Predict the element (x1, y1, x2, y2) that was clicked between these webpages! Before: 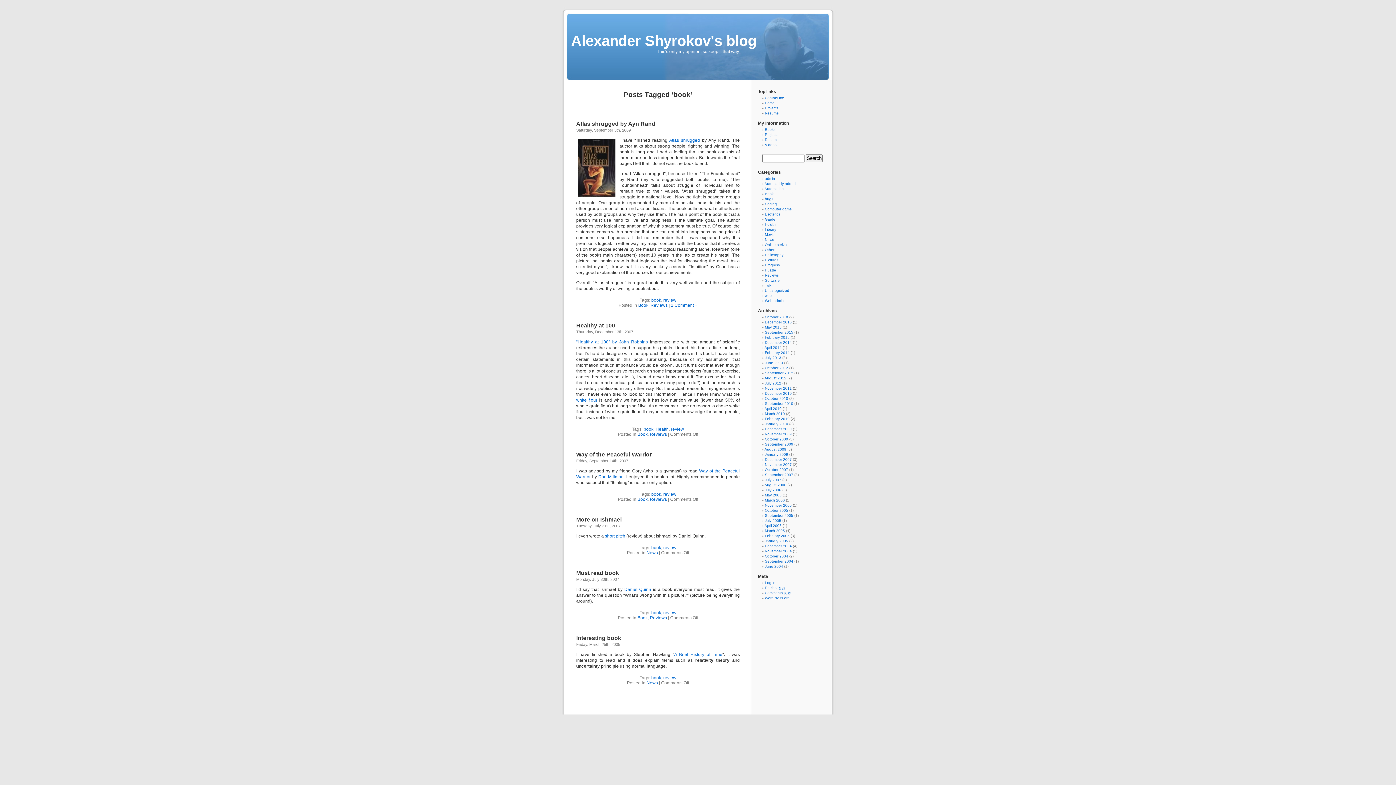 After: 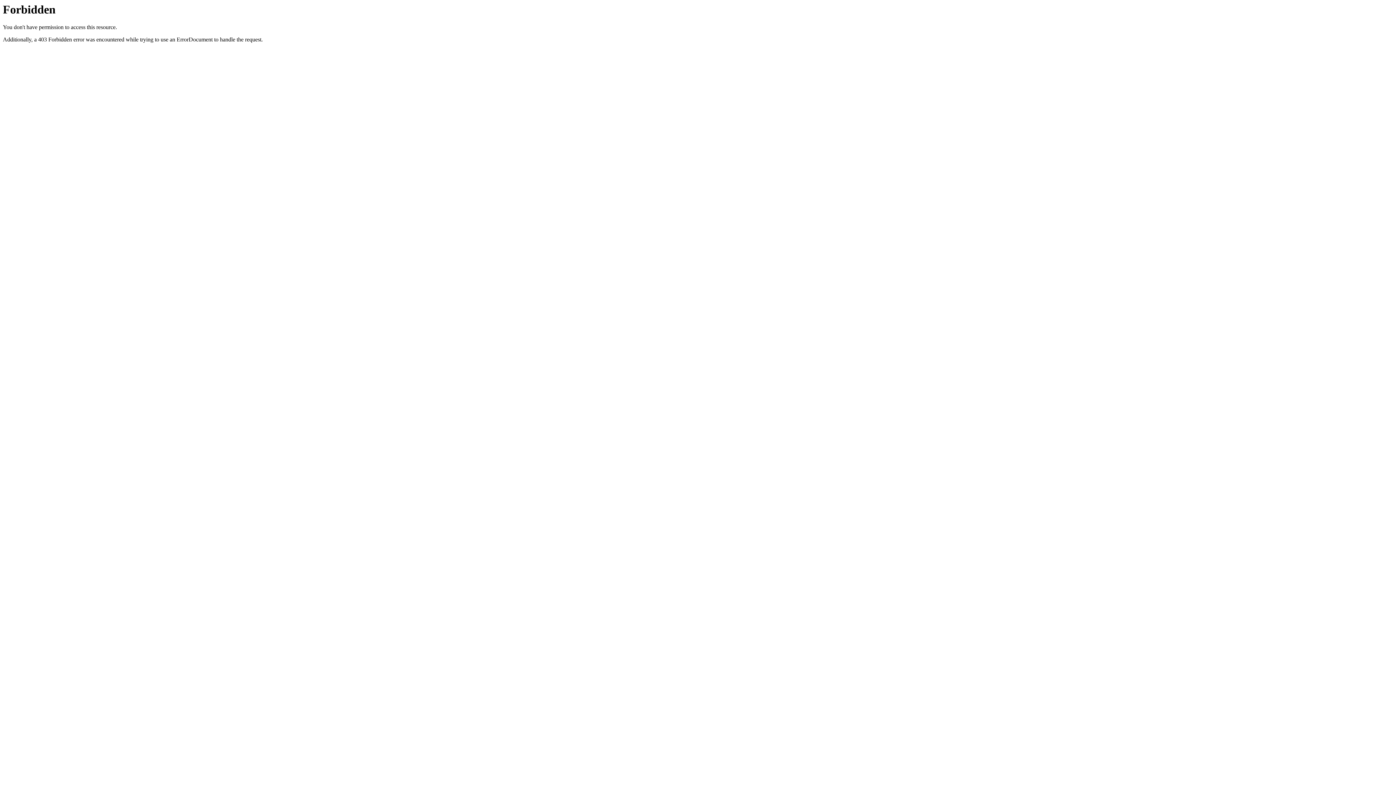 Action: label: Daniel Quinn bbox: (624, 587, 651, 592)